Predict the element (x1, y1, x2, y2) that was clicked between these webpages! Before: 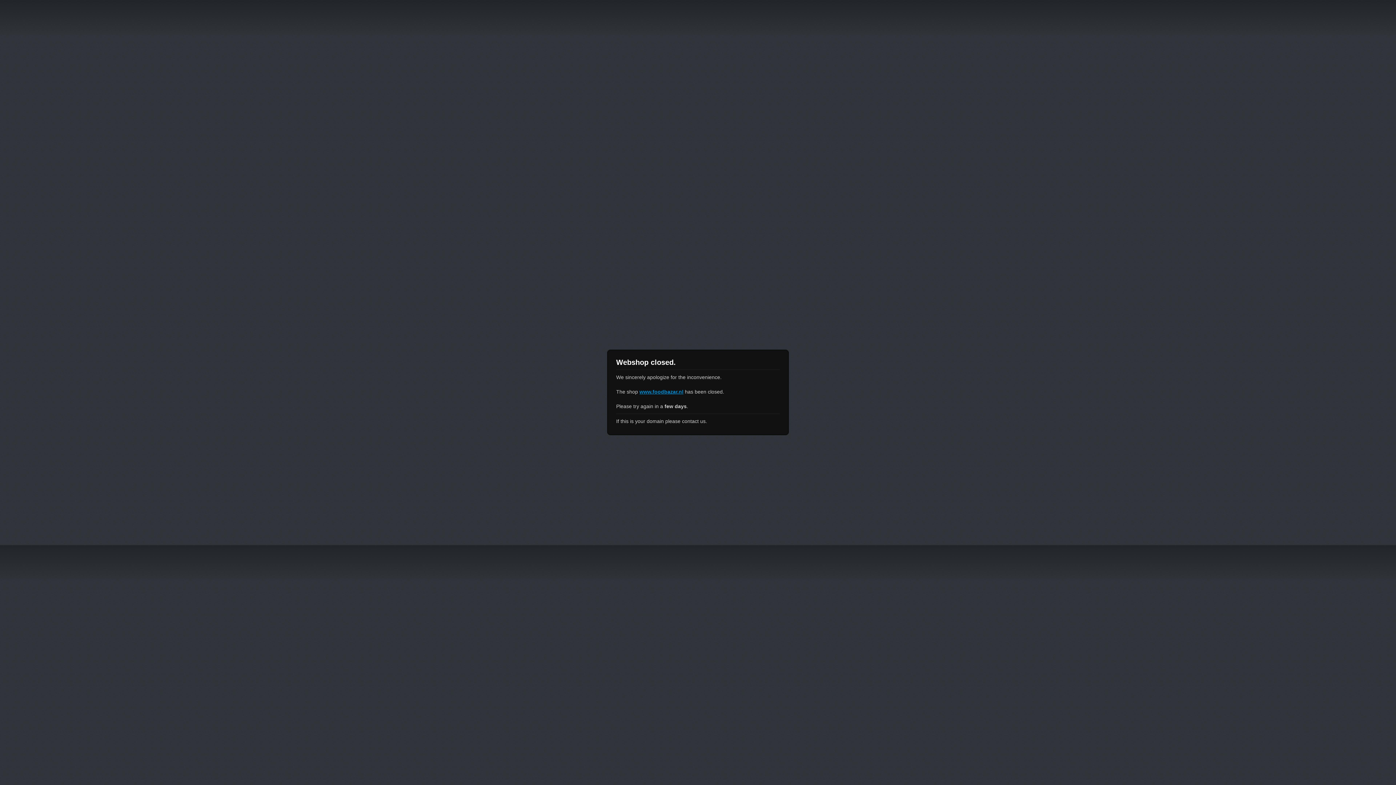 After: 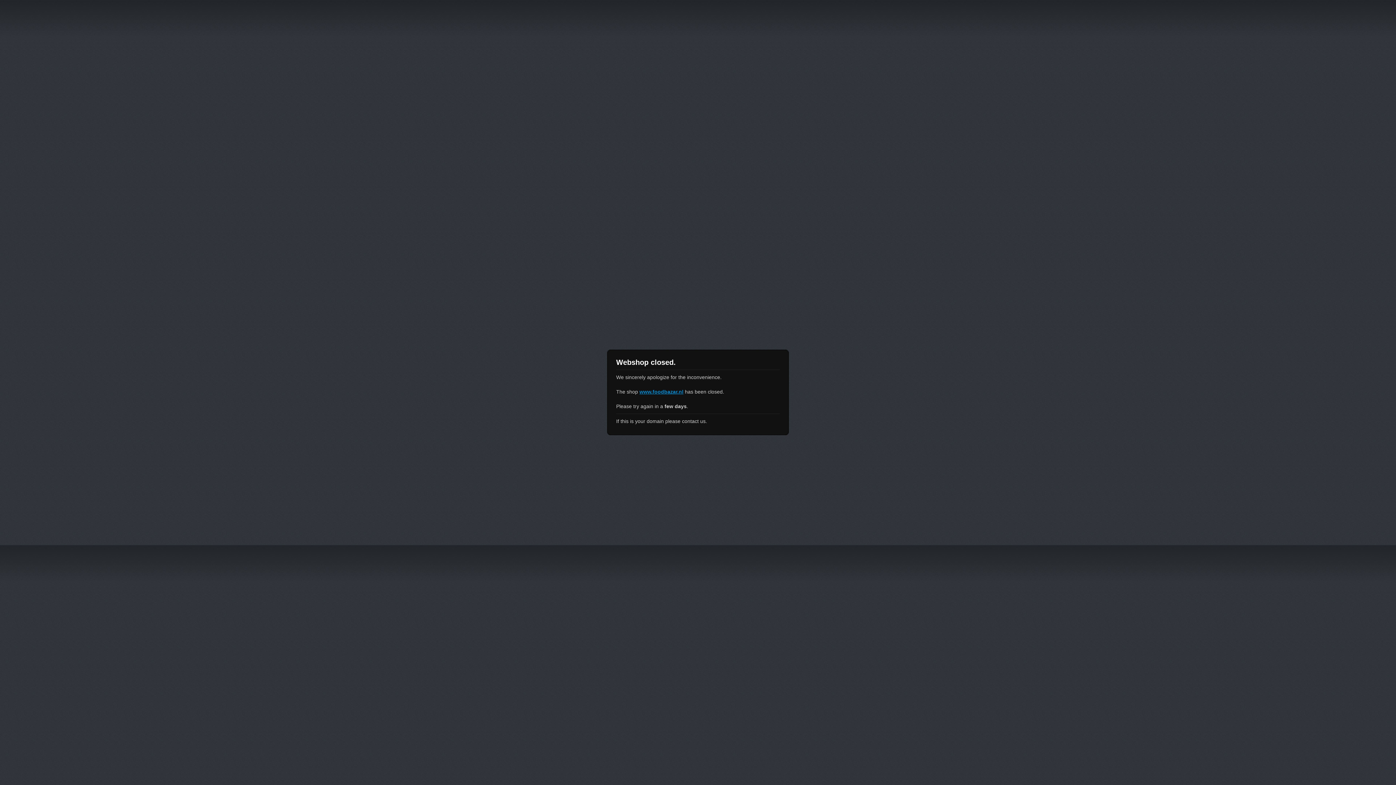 Action: label: www.foodbazar.nl bbox: (639, 389, 683, 394)